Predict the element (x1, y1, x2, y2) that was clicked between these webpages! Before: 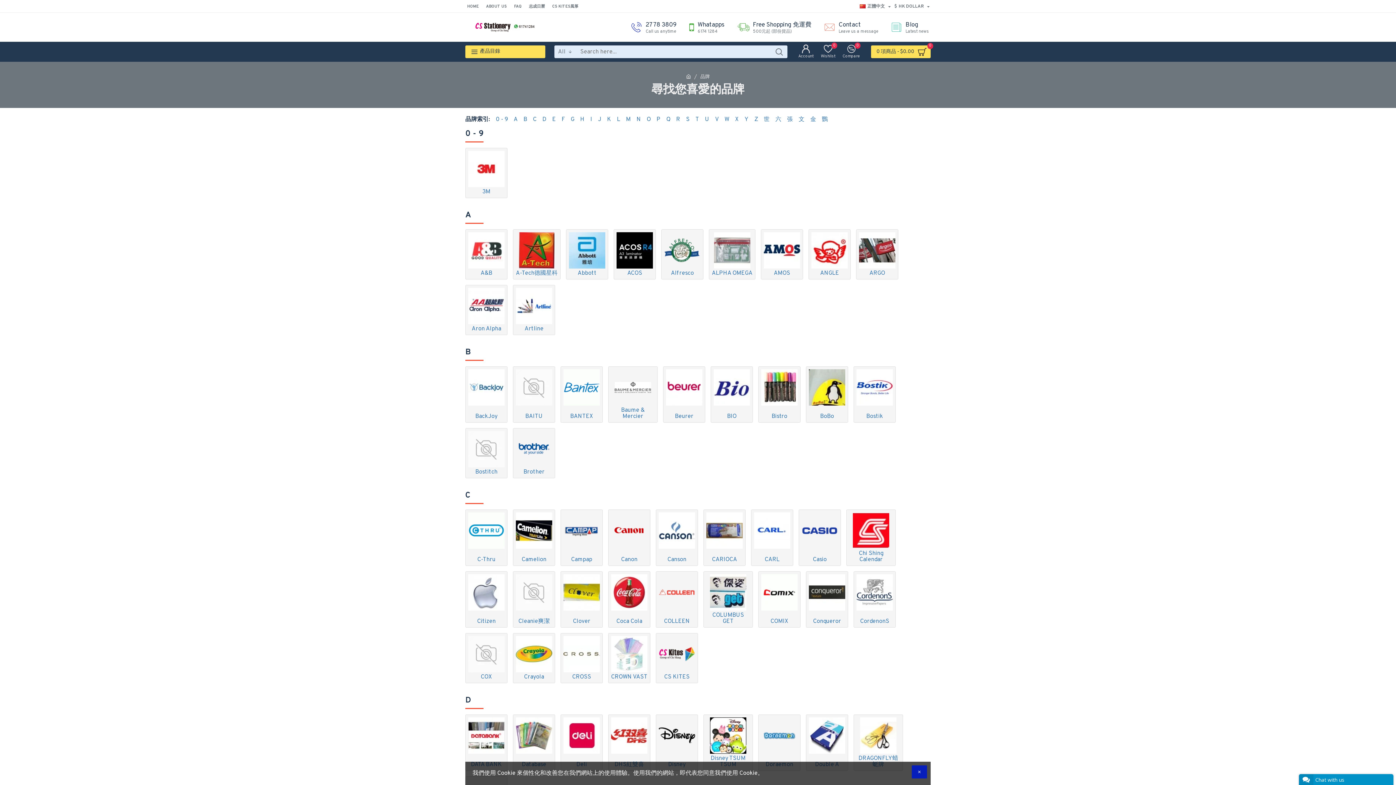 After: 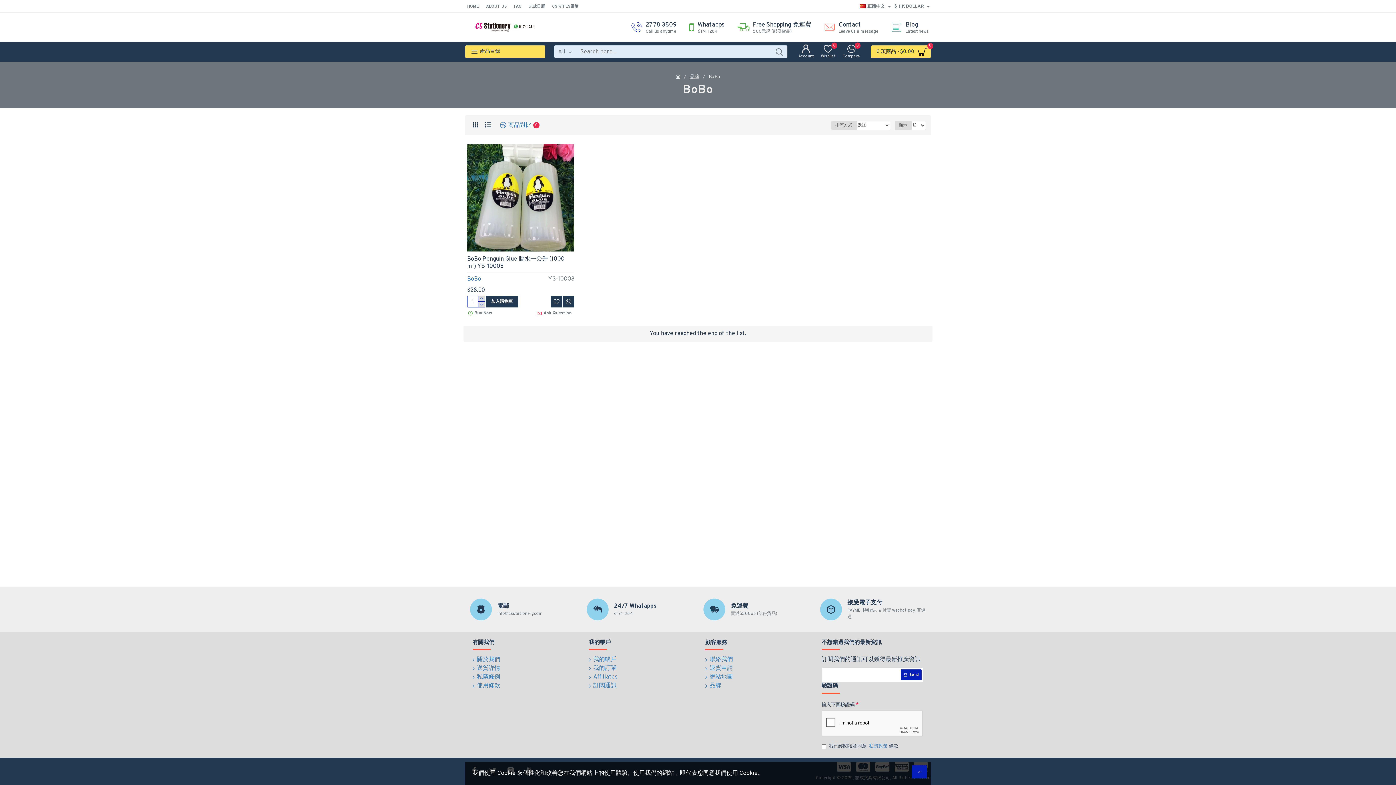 Action: label: BoBo bbox: (806, 366, 848, 422)